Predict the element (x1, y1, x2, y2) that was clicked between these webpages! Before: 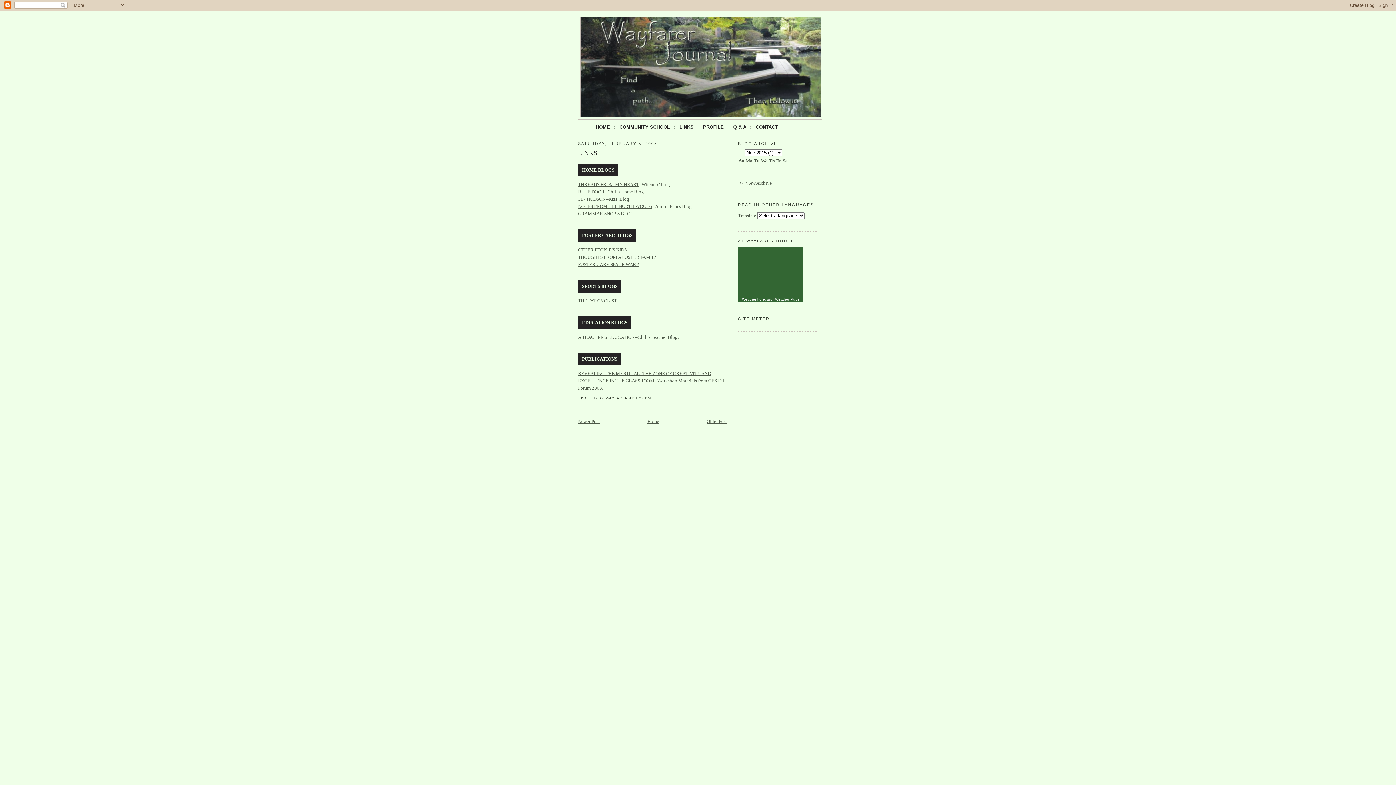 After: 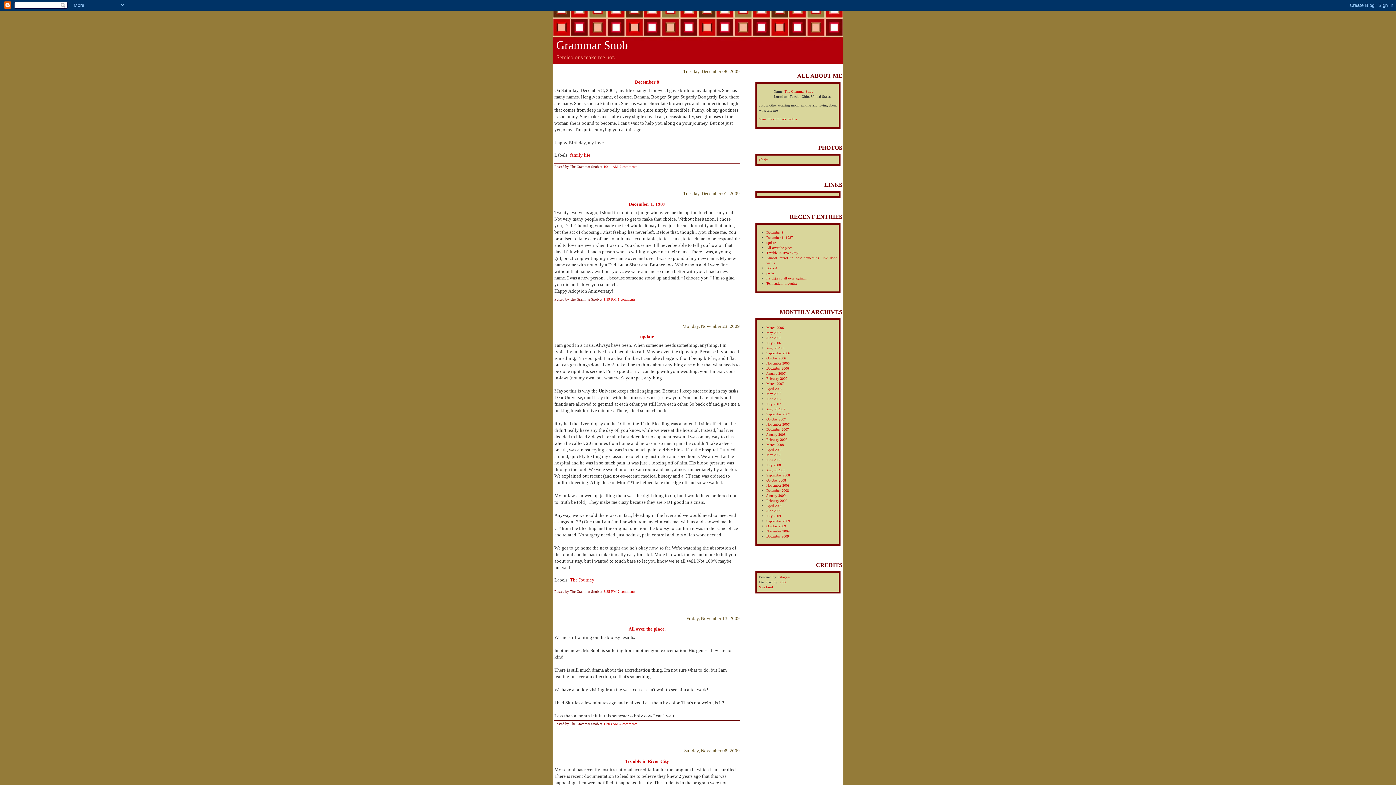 Action: bbox: (578, 211, 633, 216) label: GRAMMAR SNOB'S BLOG